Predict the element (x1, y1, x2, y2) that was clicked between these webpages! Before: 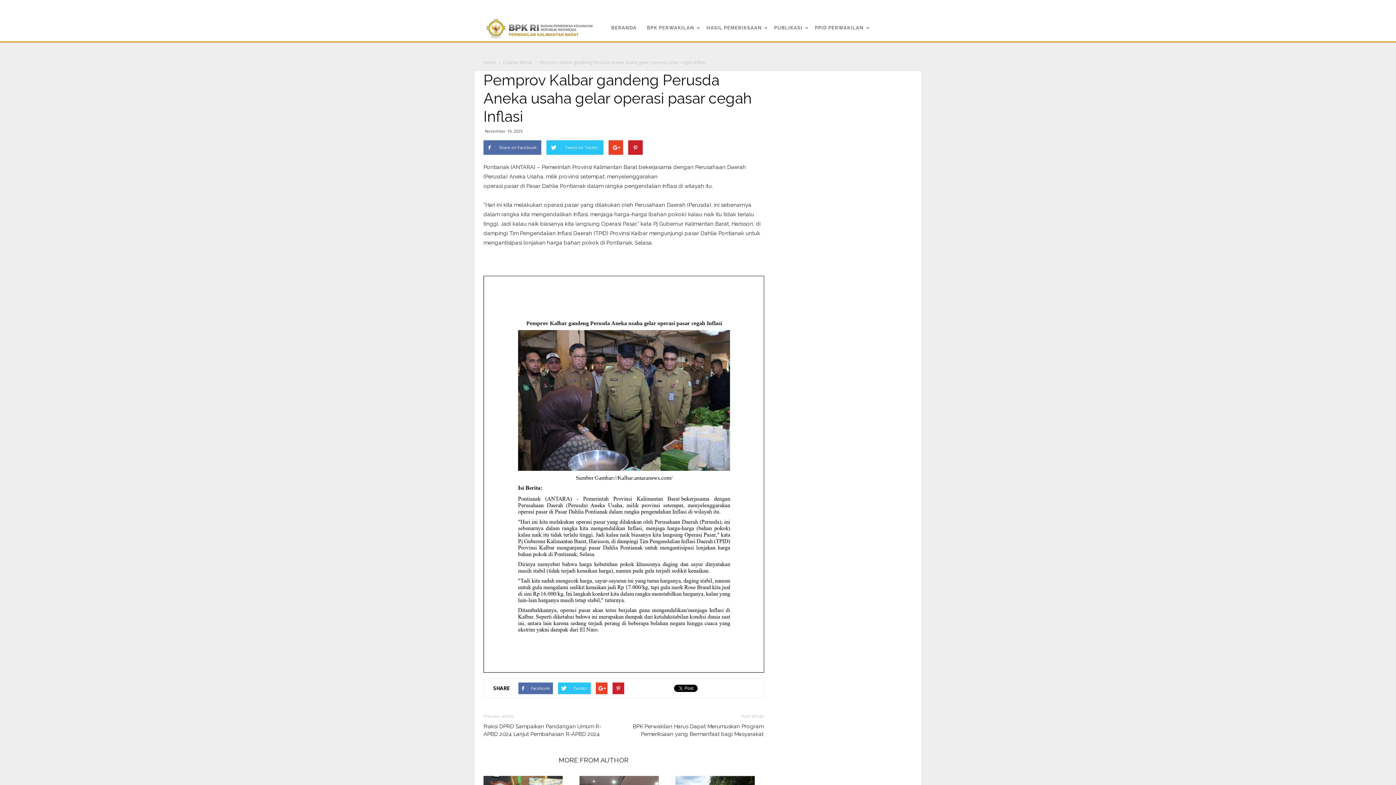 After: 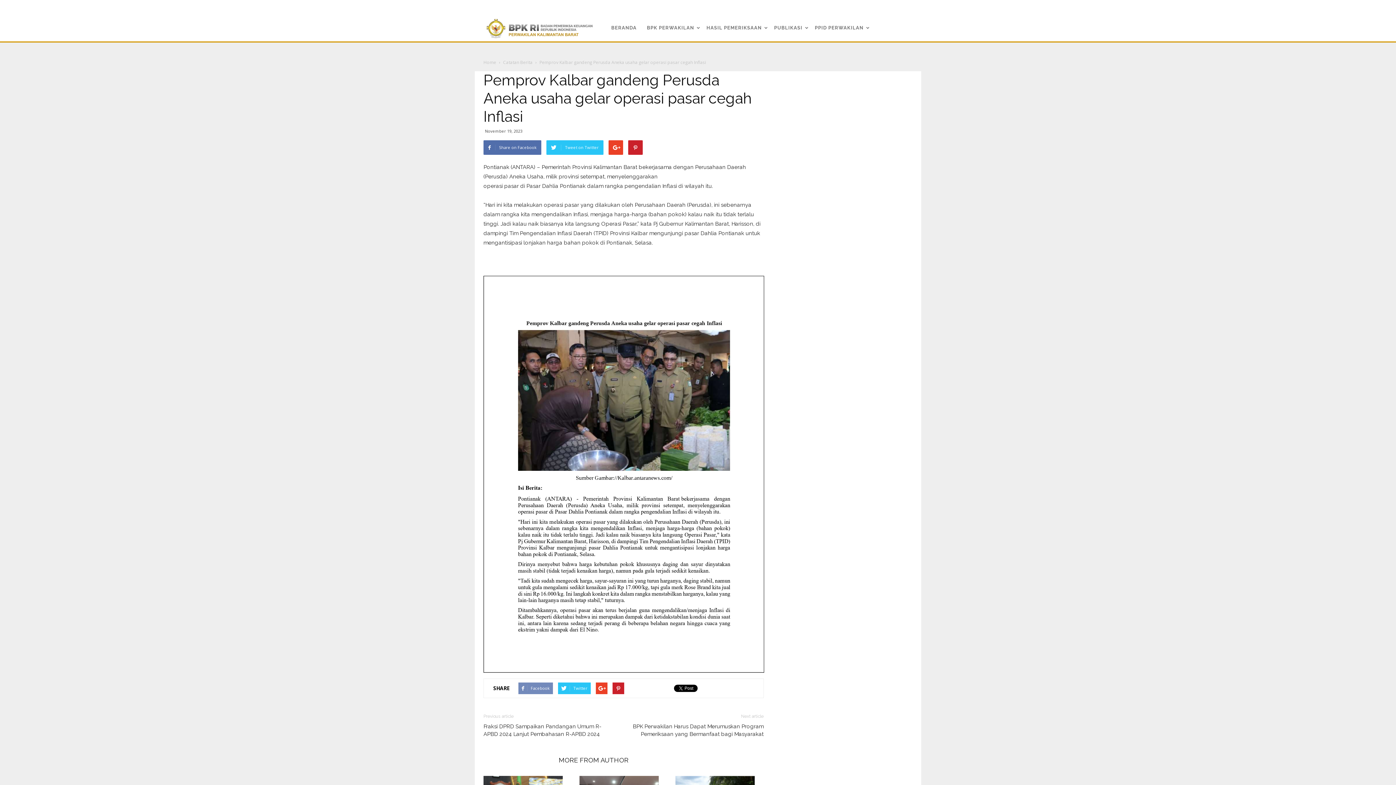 Action: bbox: (518, 682, 553, 694) label: Facebook